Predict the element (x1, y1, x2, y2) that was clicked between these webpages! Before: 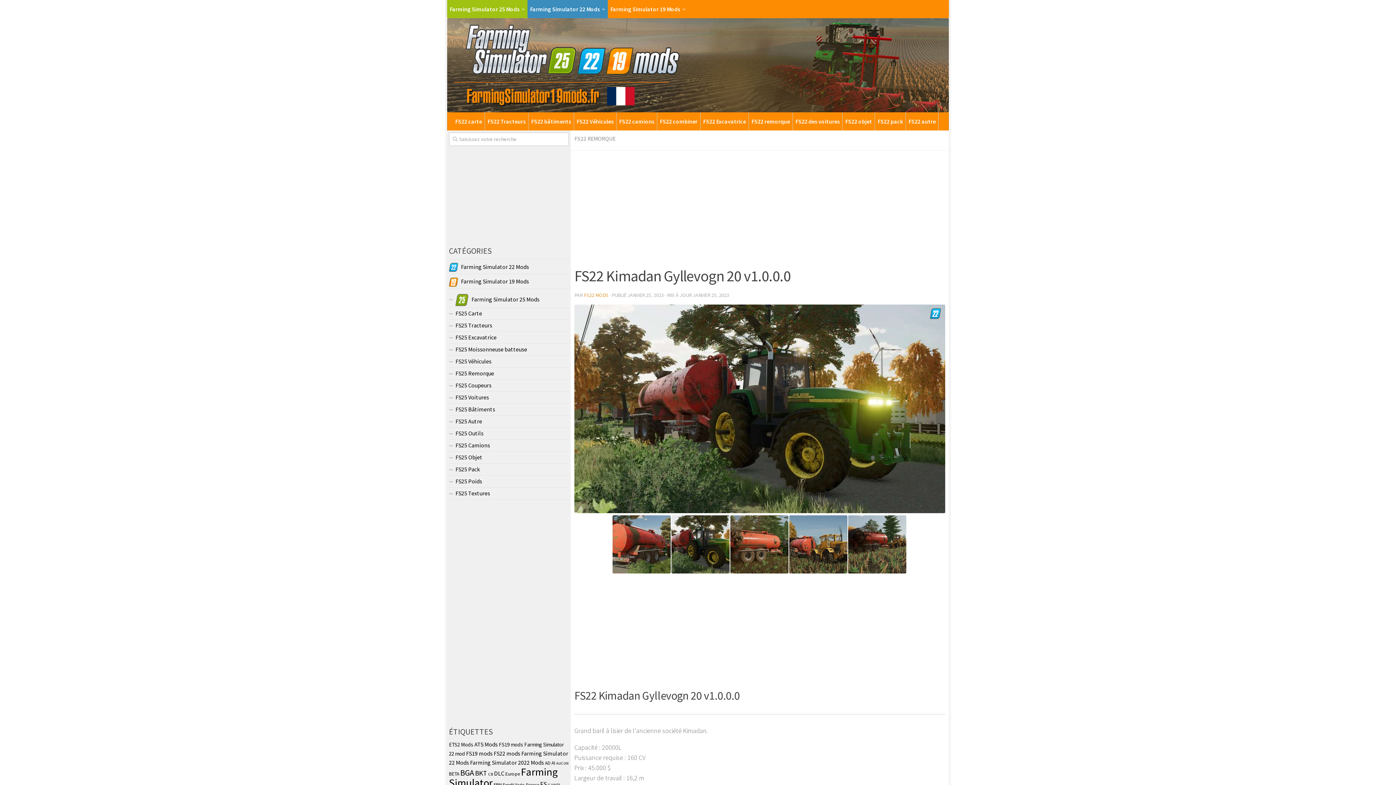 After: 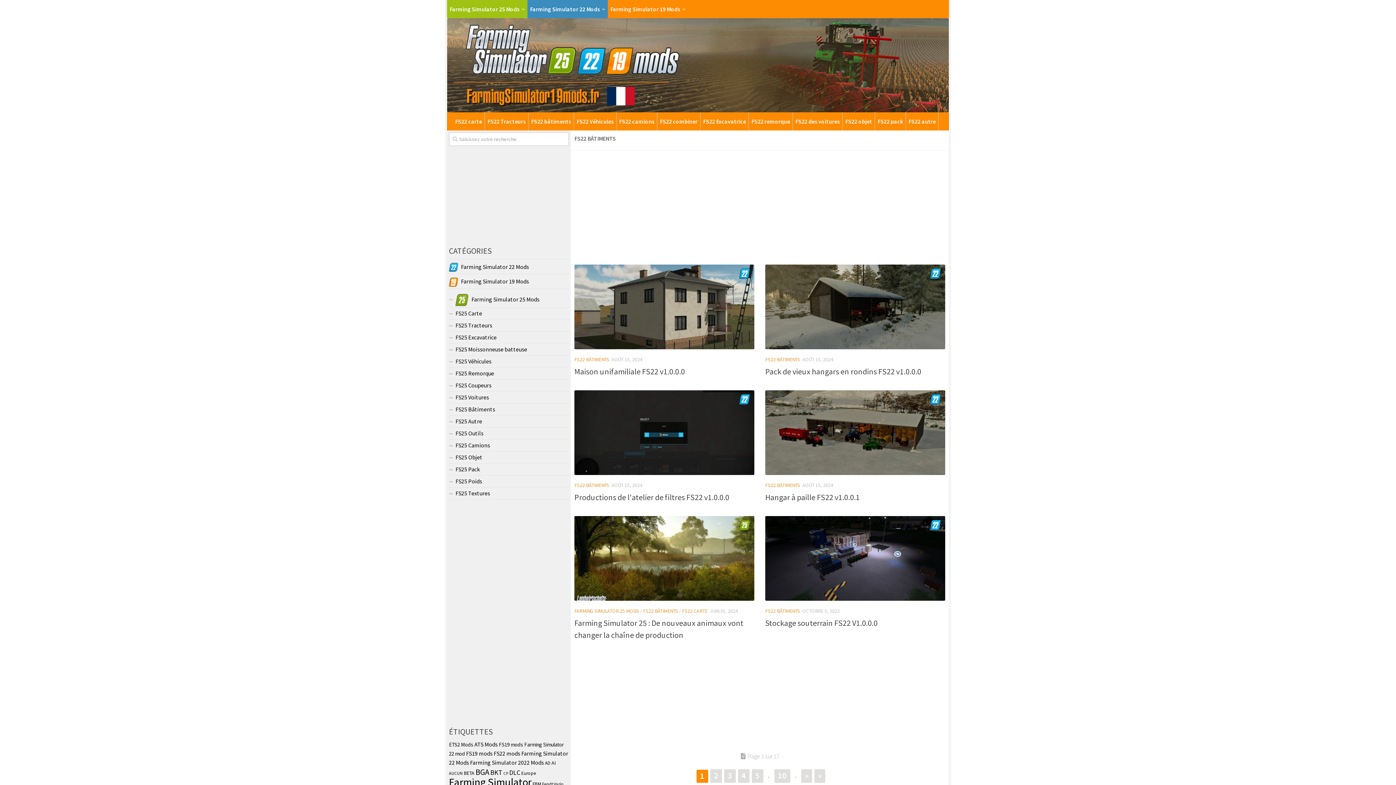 Action: label: FS22 bâtiments bbox: (528, 112, 573, 130)